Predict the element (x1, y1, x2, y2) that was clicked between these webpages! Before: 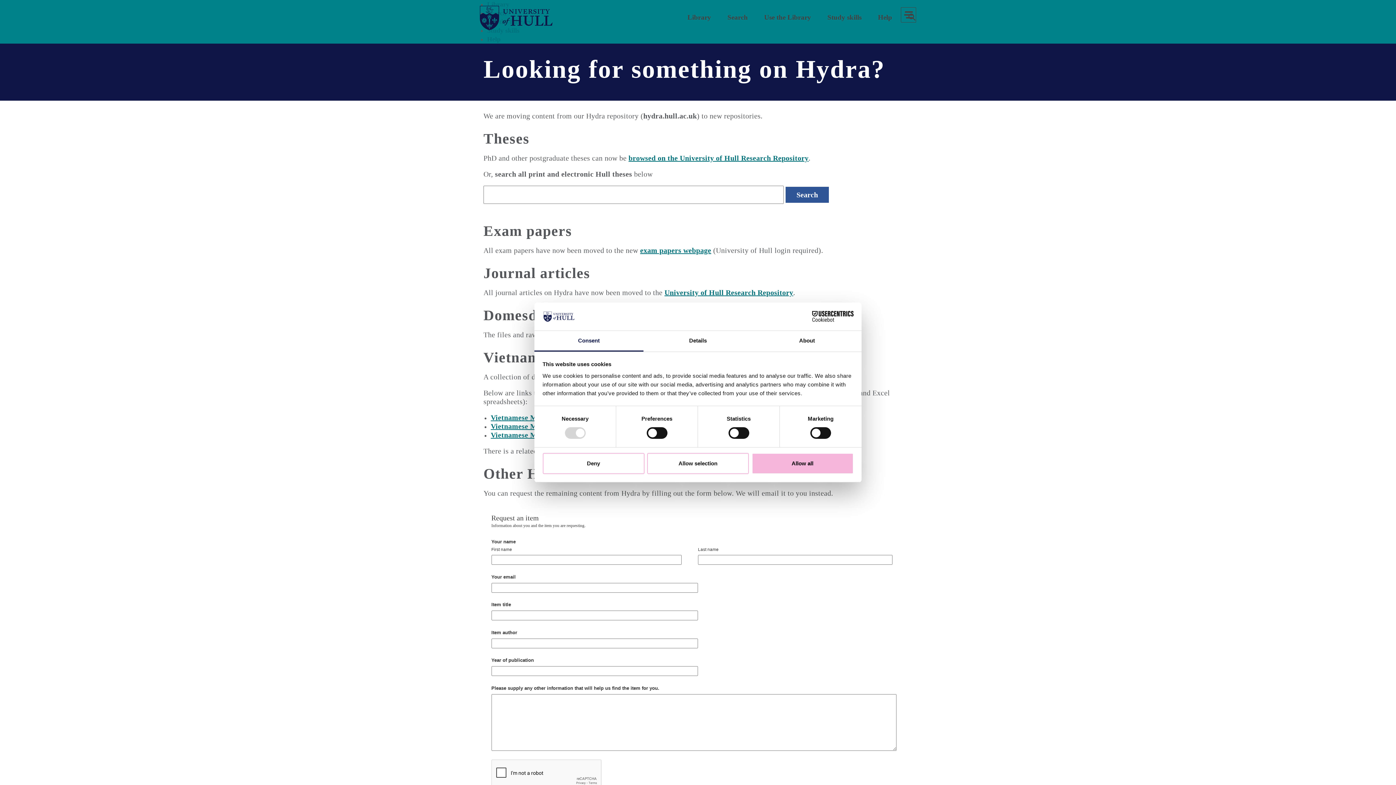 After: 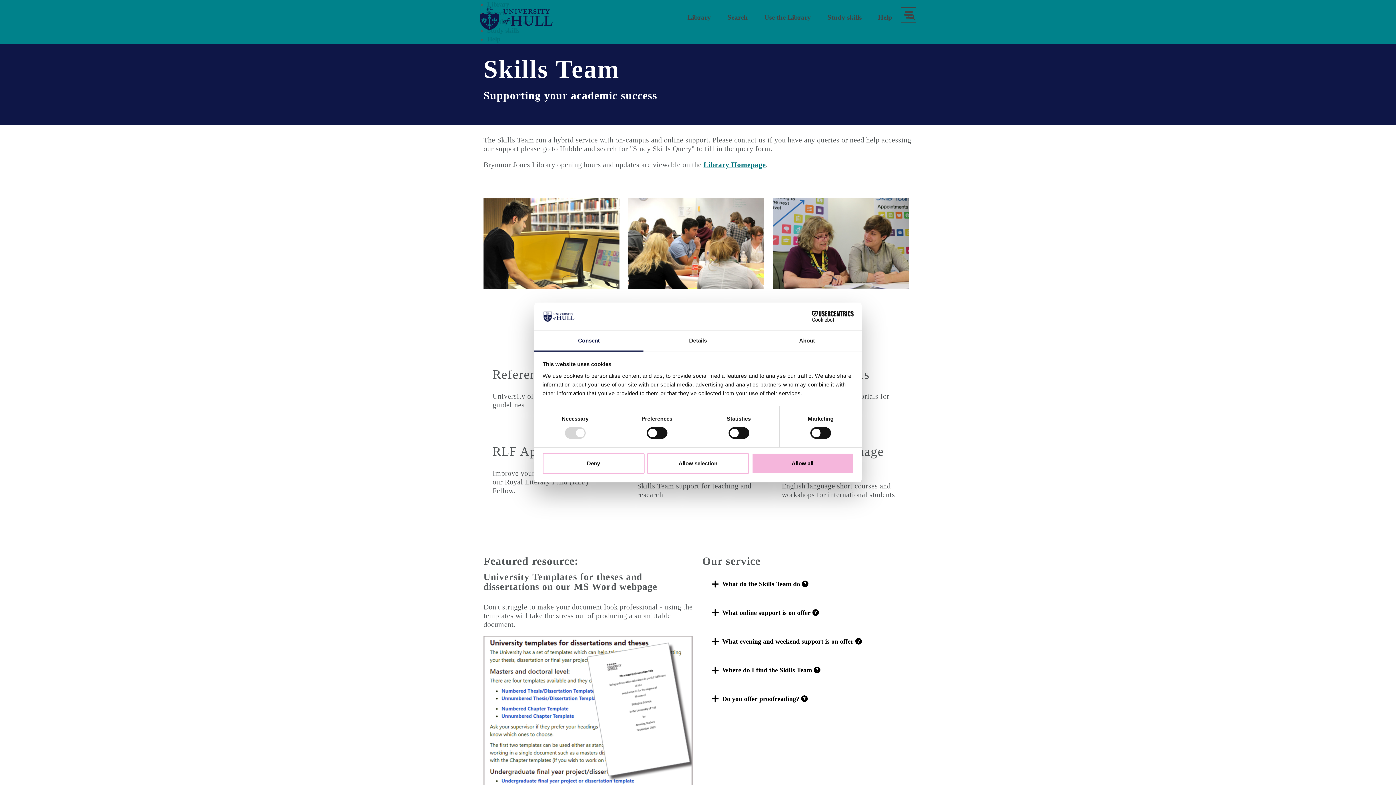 Action: bbox: (820, 0, 869, 34) label: Study skills